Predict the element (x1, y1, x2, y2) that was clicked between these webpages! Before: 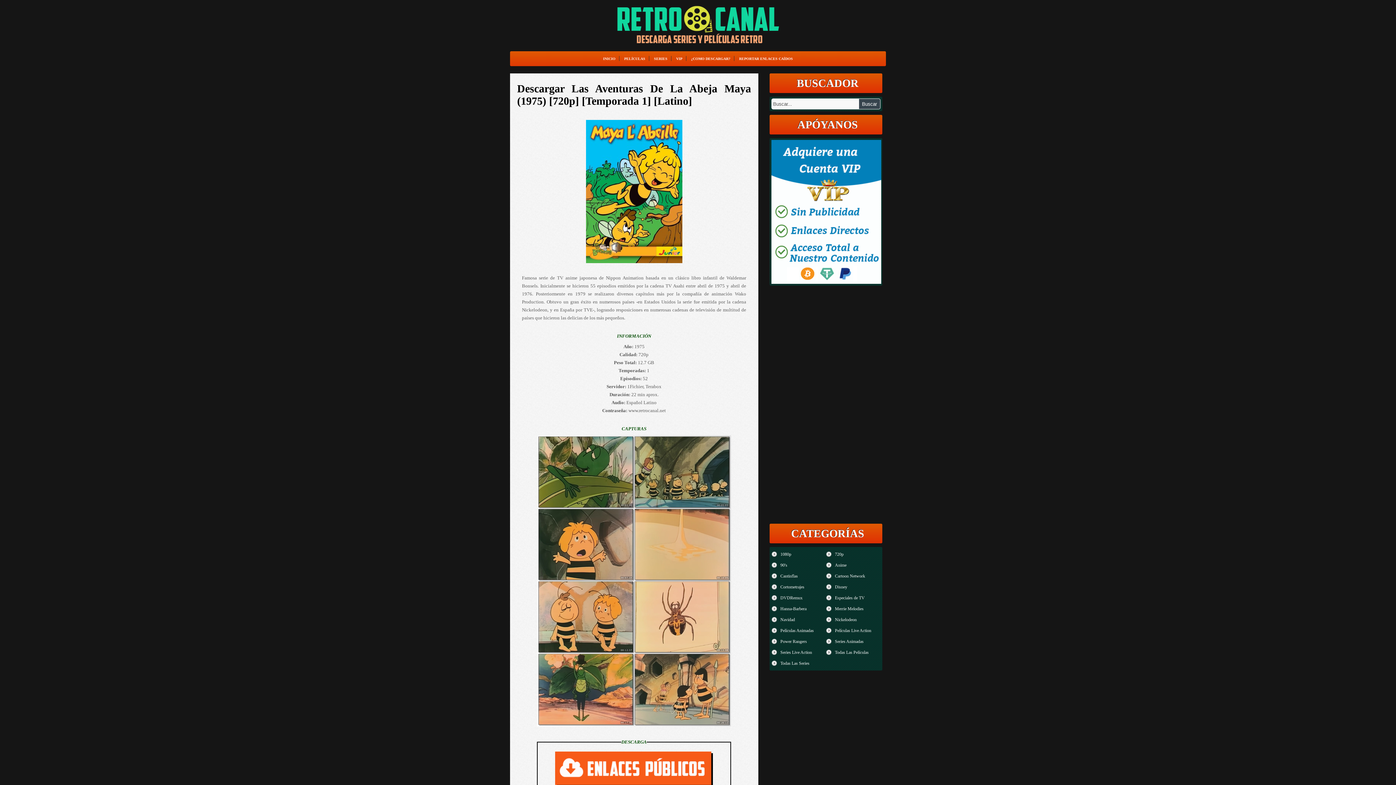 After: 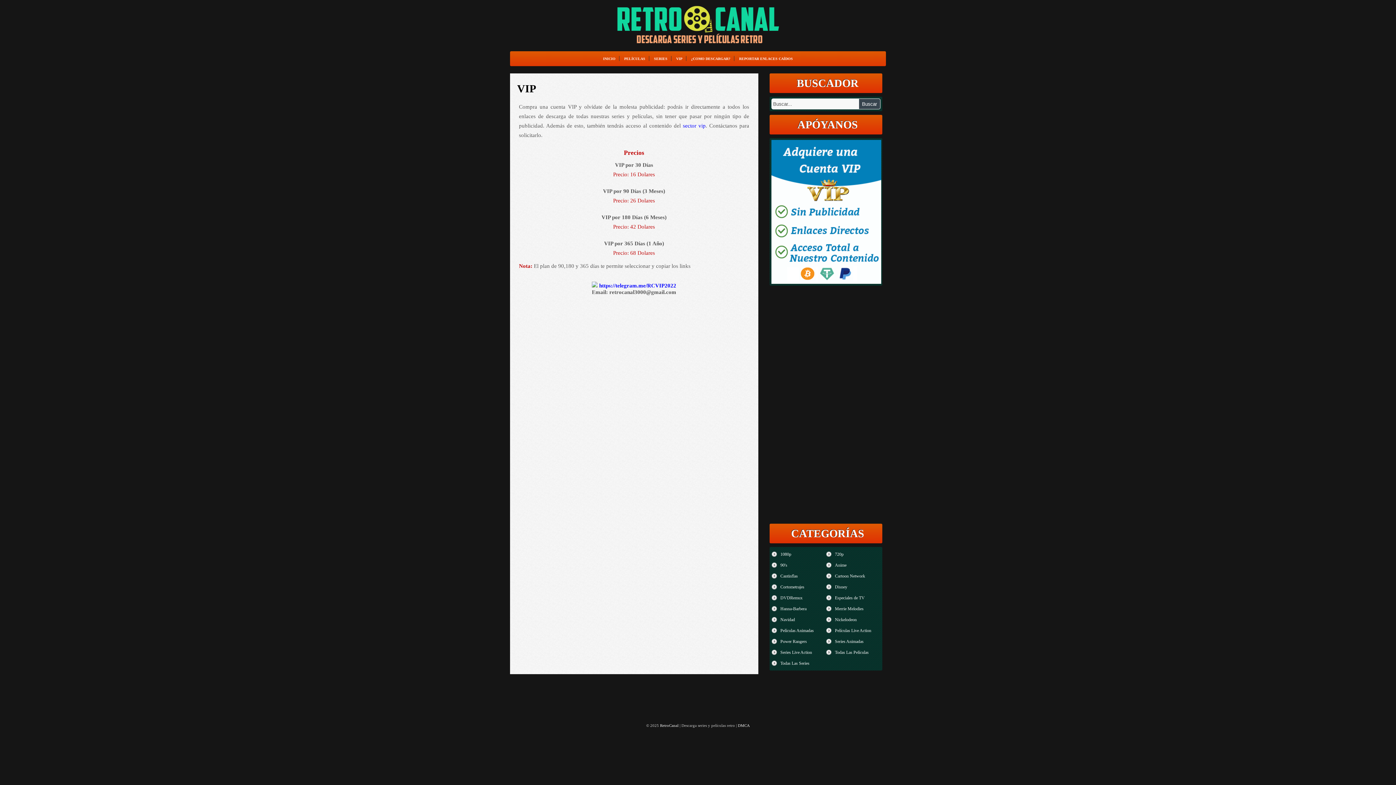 Action: bbox: (672, 53, 686, 64) label: VIP